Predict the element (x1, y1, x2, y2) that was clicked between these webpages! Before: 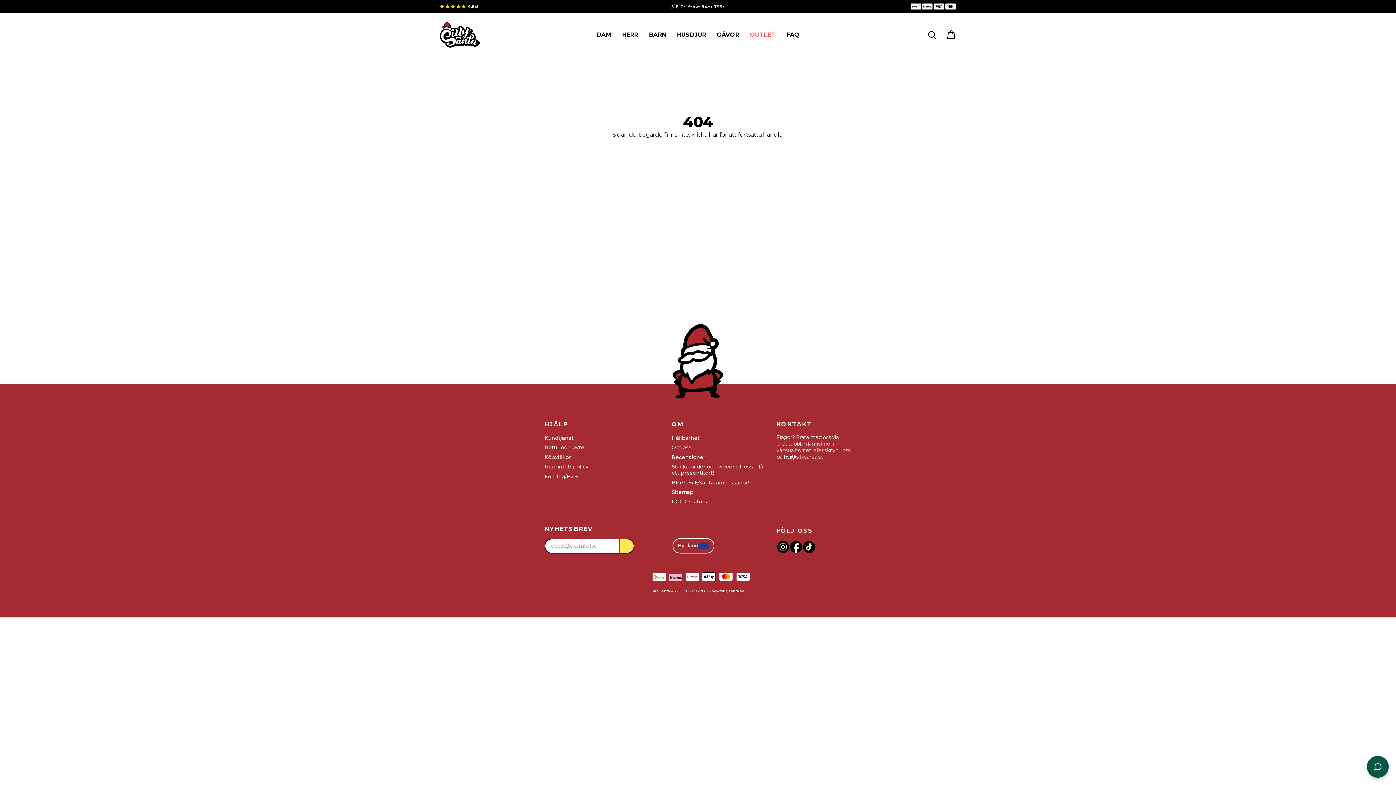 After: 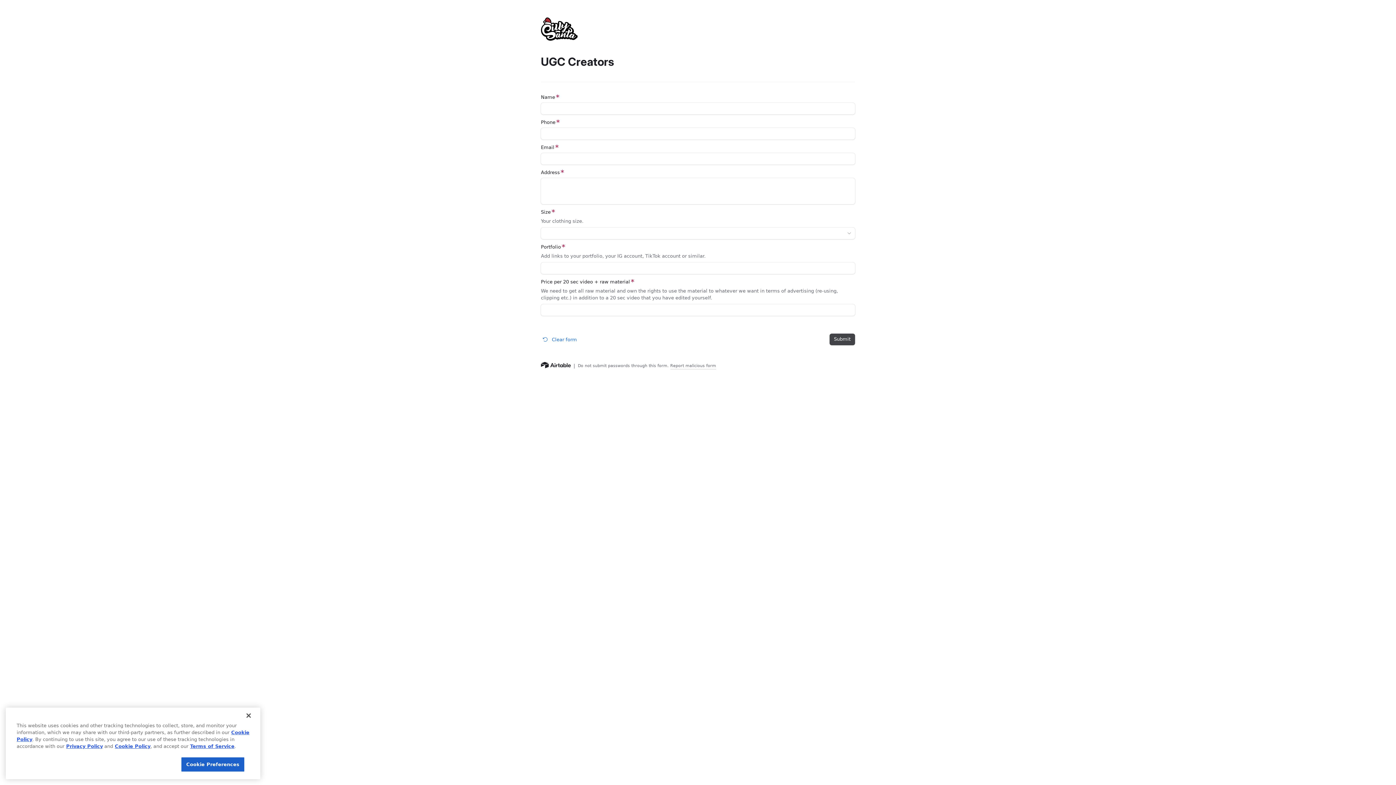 Action: bbox: (671, 497, 707, 506) label: UGC Creators